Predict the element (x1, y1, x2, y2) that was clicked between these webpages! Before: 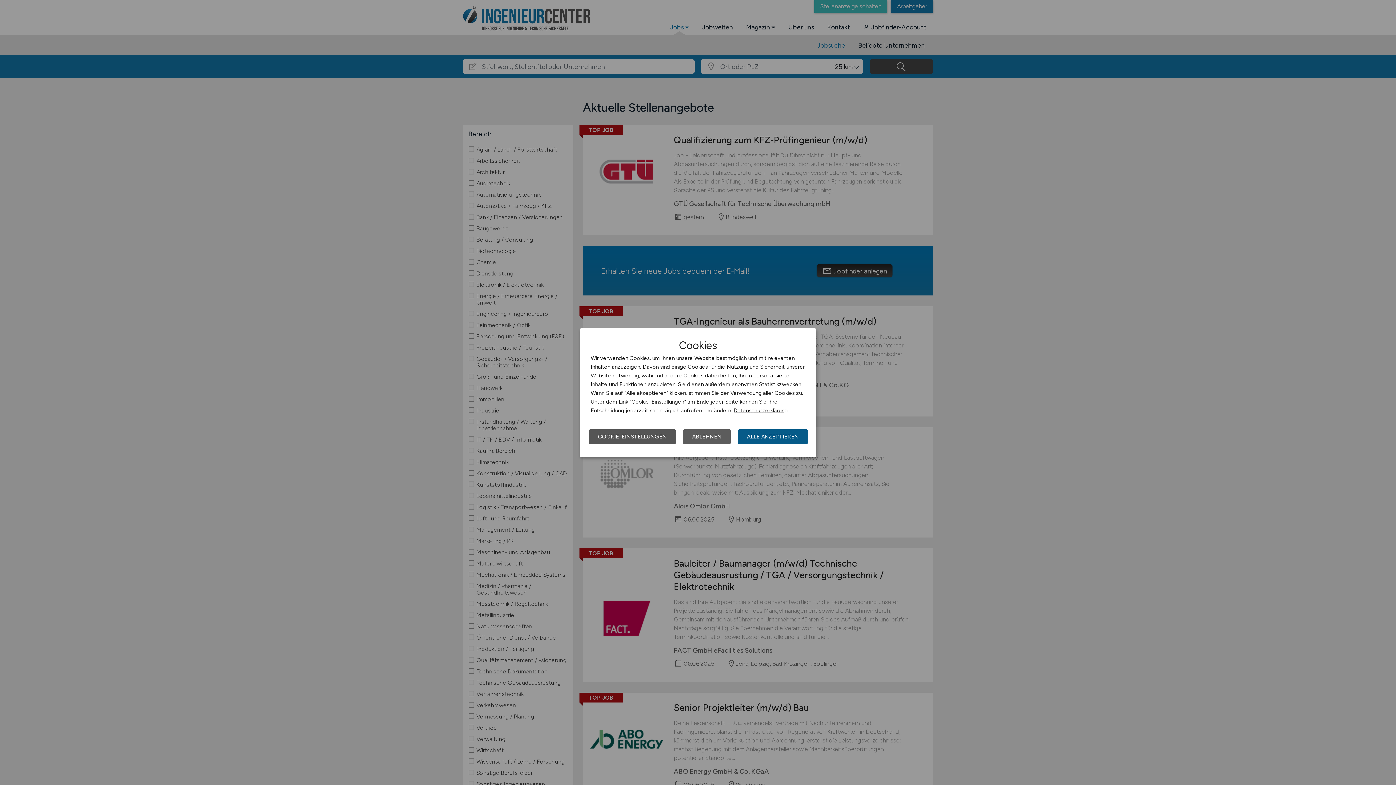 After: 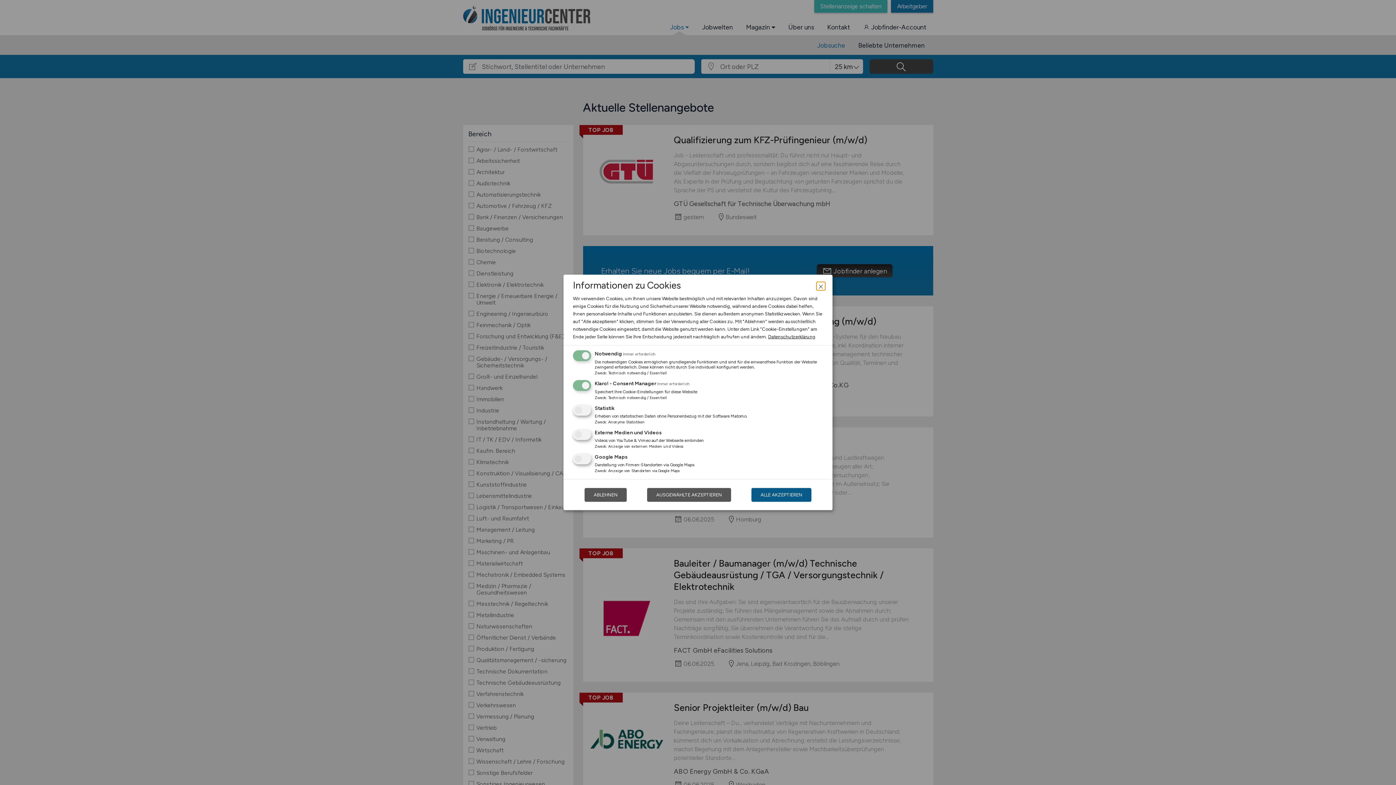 Action: bbox: (589, 429, 676, 444) label: COOKIE-EINSTELLUNGEN